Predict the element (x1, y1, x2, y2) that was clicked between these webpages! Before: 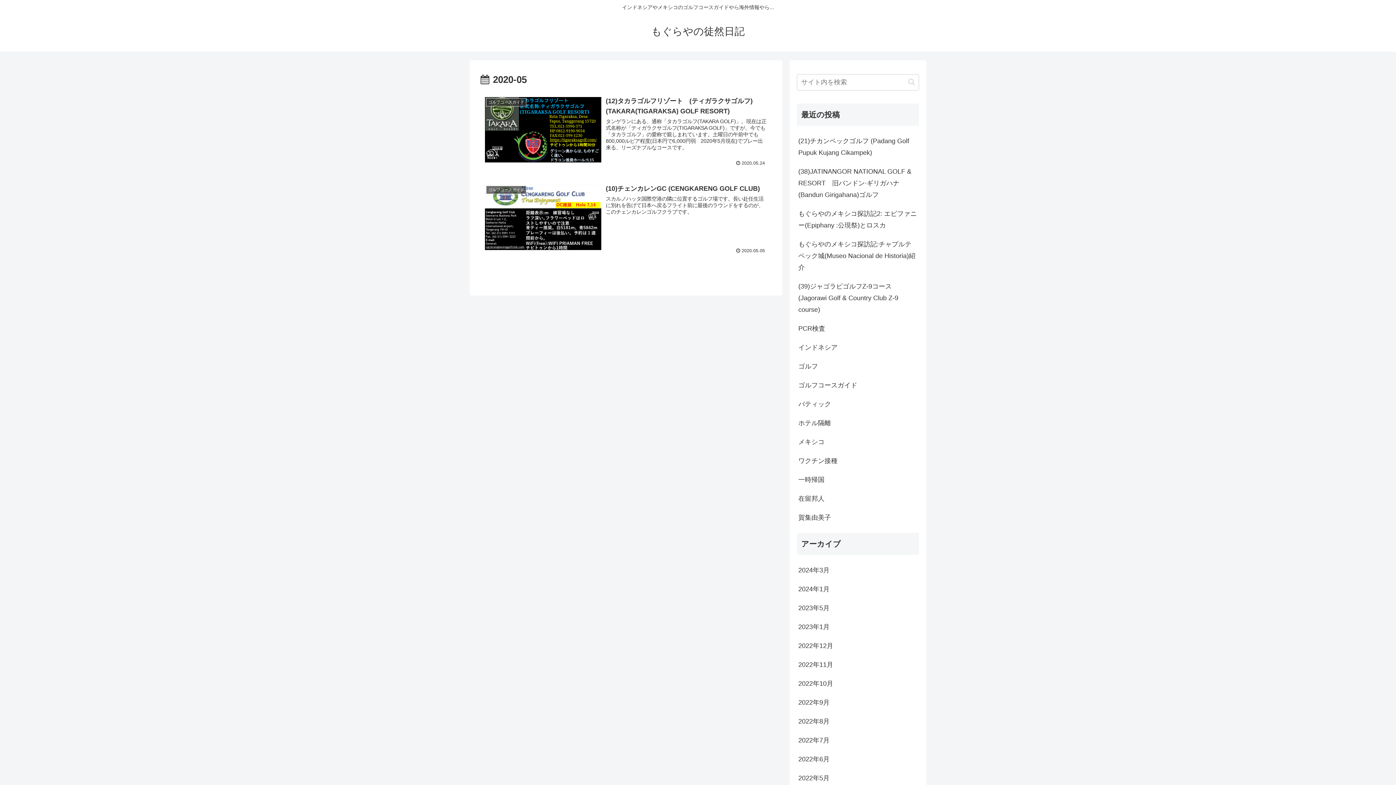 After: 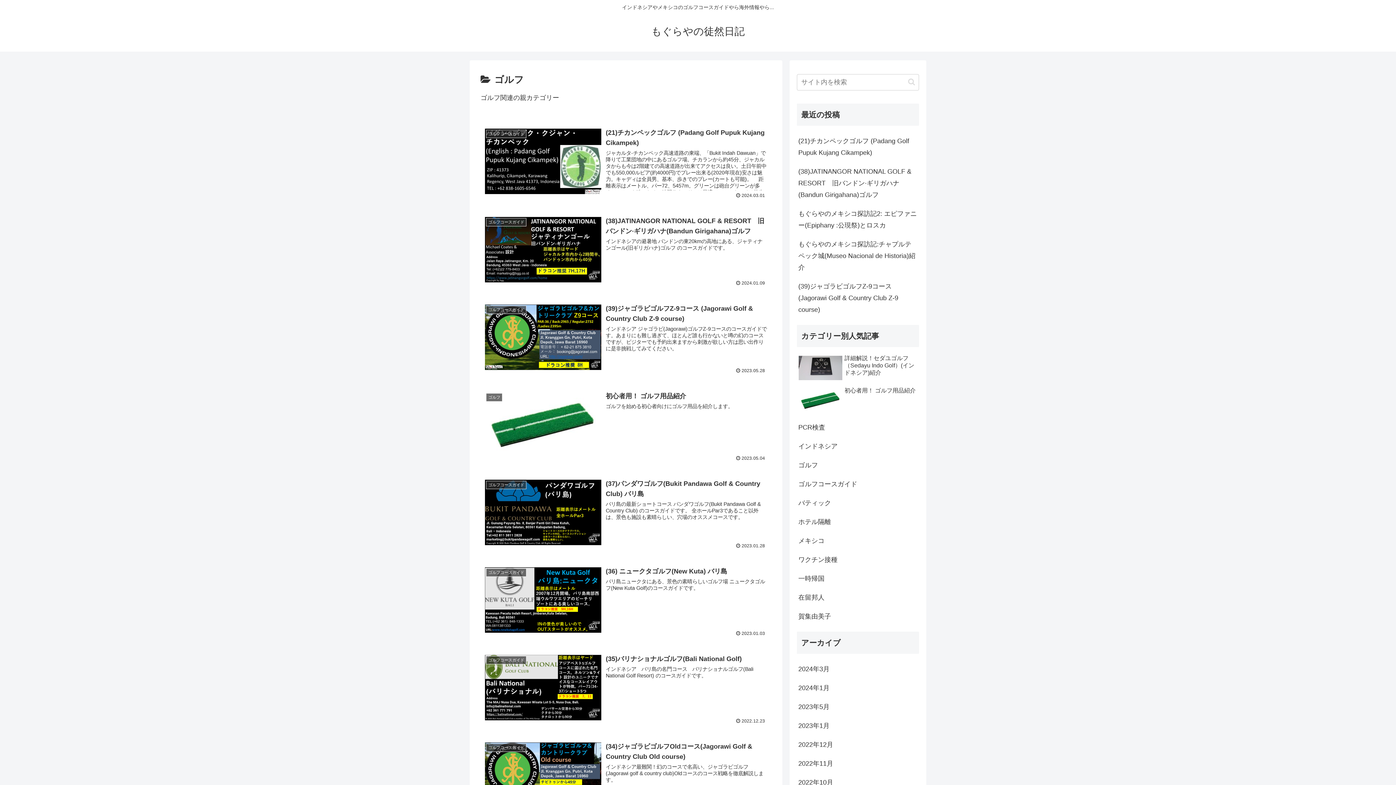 Action: bbox: (797, 357, 919, 375) label: ゴルフ